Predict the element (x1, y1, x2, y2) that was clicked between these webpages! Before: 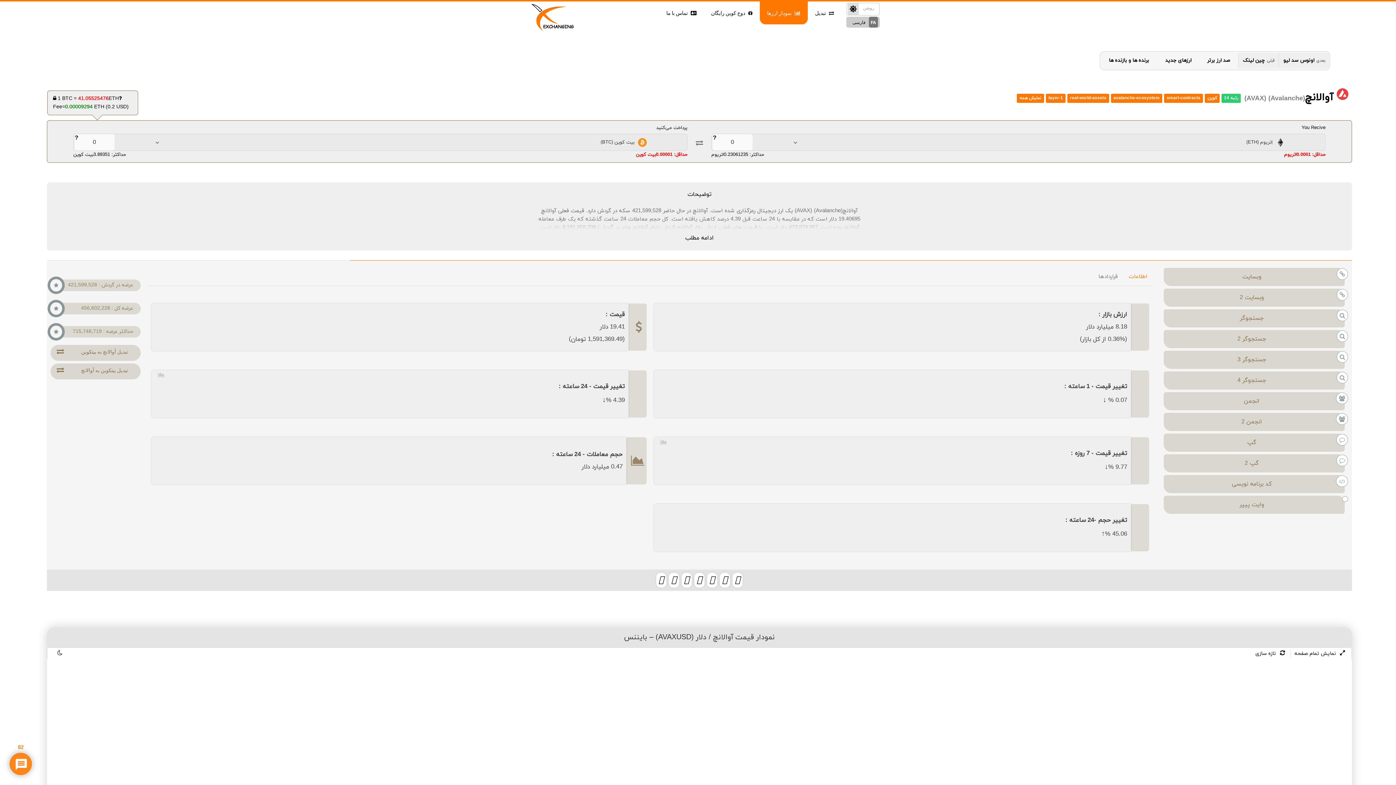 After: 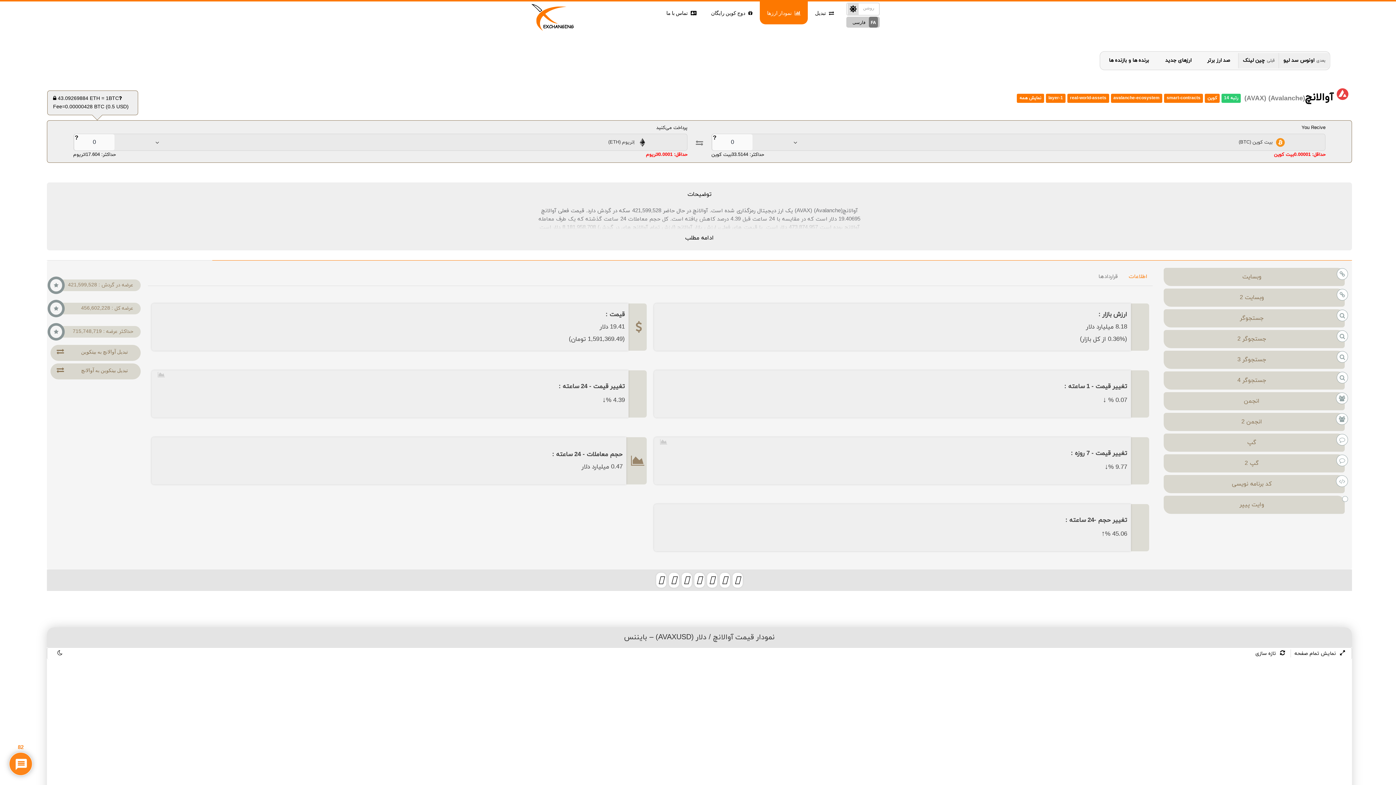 Action: bbox: (690, 133, 709, 151)